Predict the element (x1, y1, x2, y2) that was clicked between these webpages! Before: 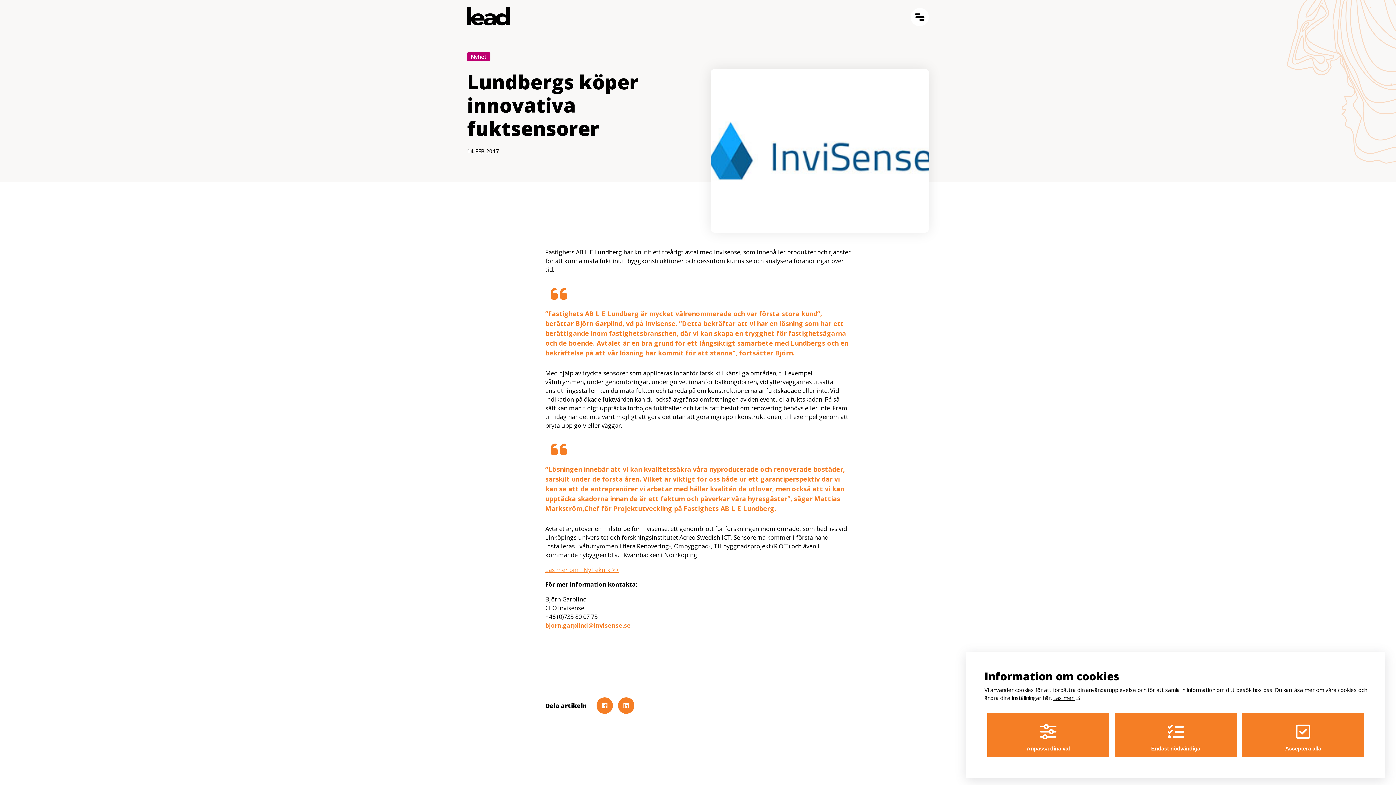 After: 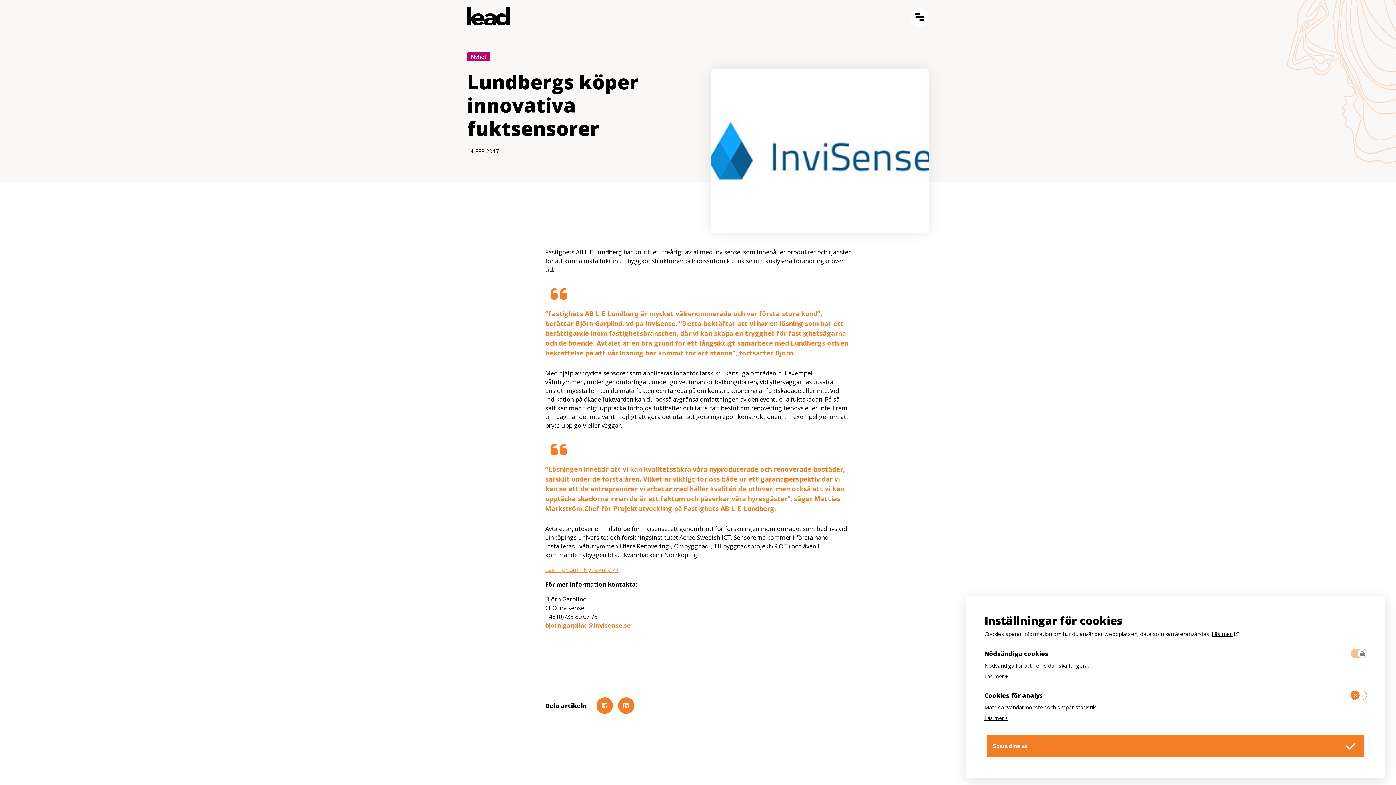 Action: bbox: (987, 712, 1109, 757) label: Anpassa dina val